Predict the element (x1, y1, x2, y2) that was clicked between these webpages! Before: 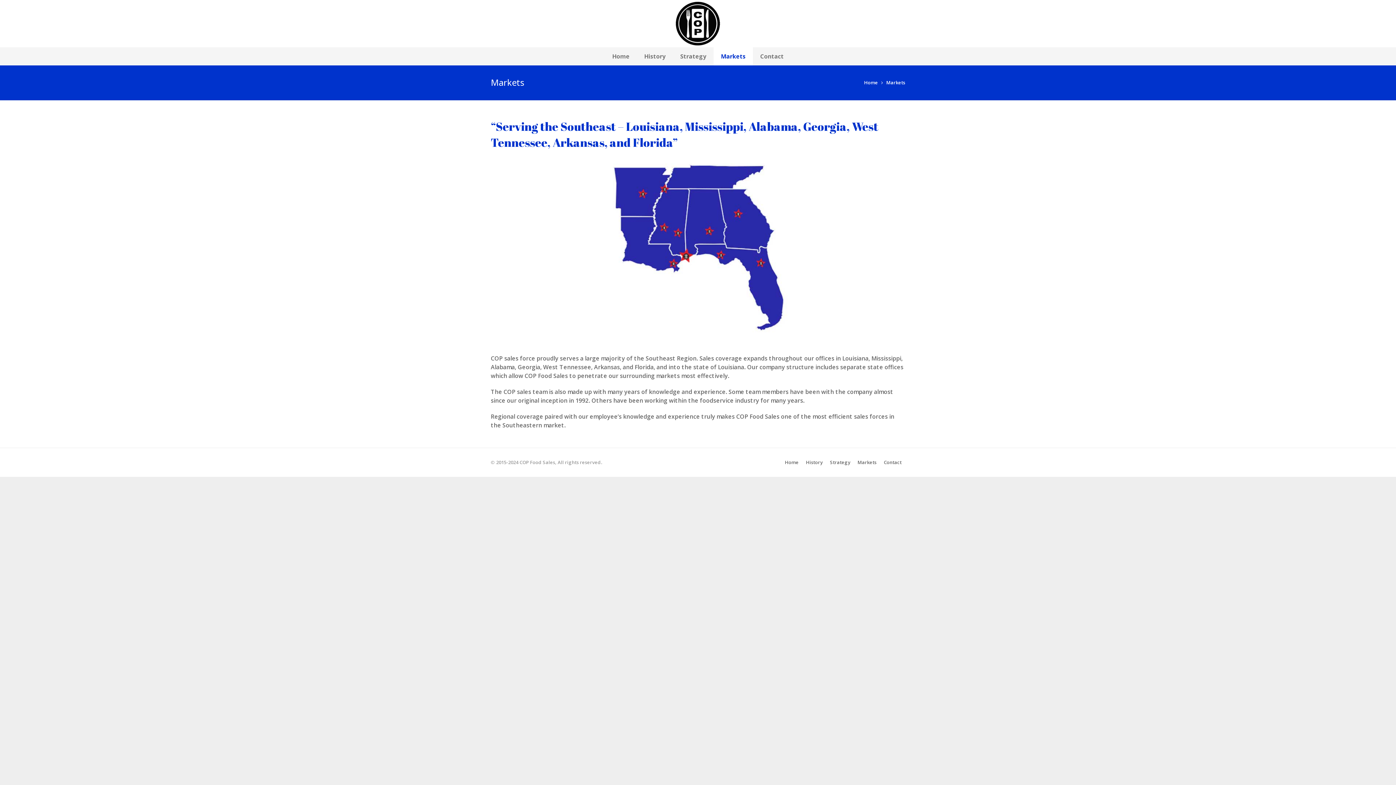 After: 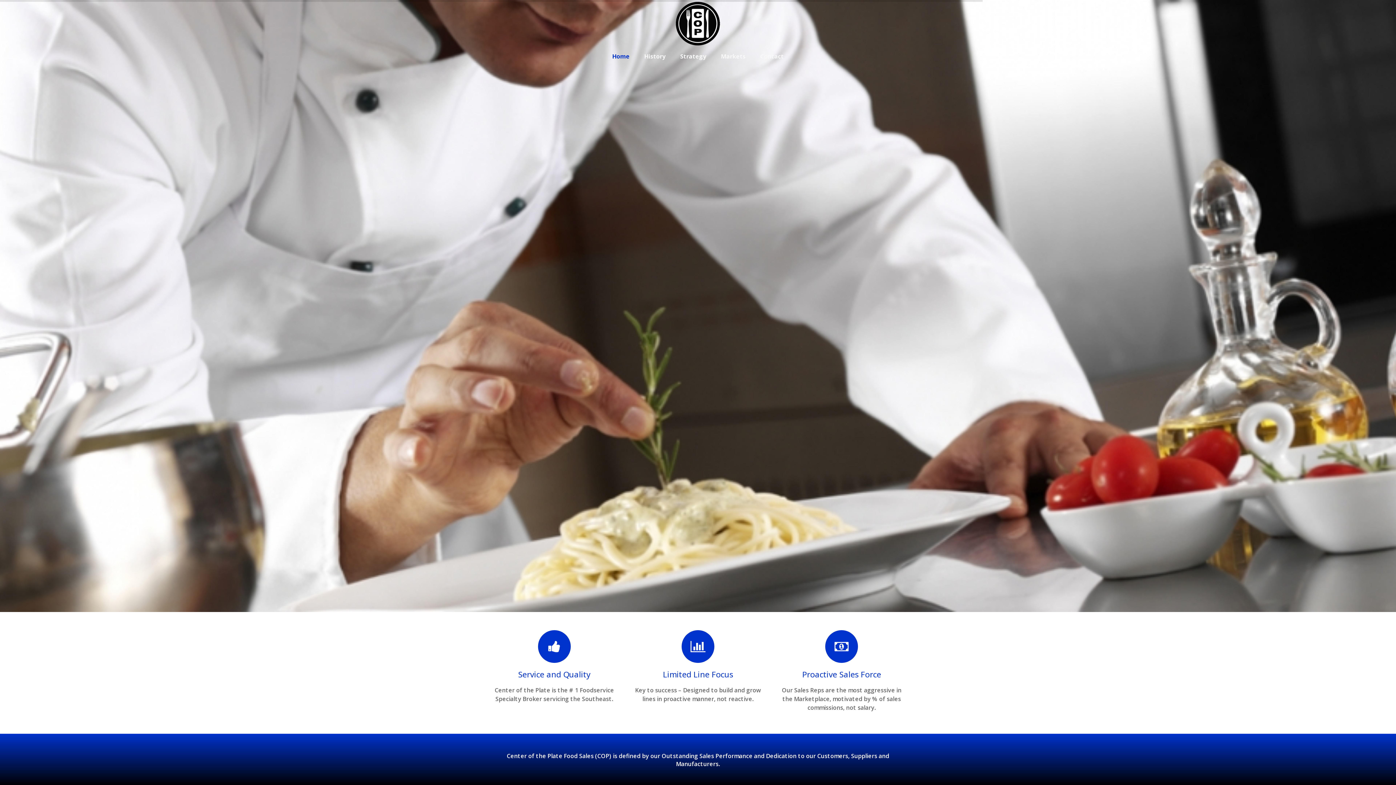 Action: bbox: (864, 79, 878, 85) label: Home